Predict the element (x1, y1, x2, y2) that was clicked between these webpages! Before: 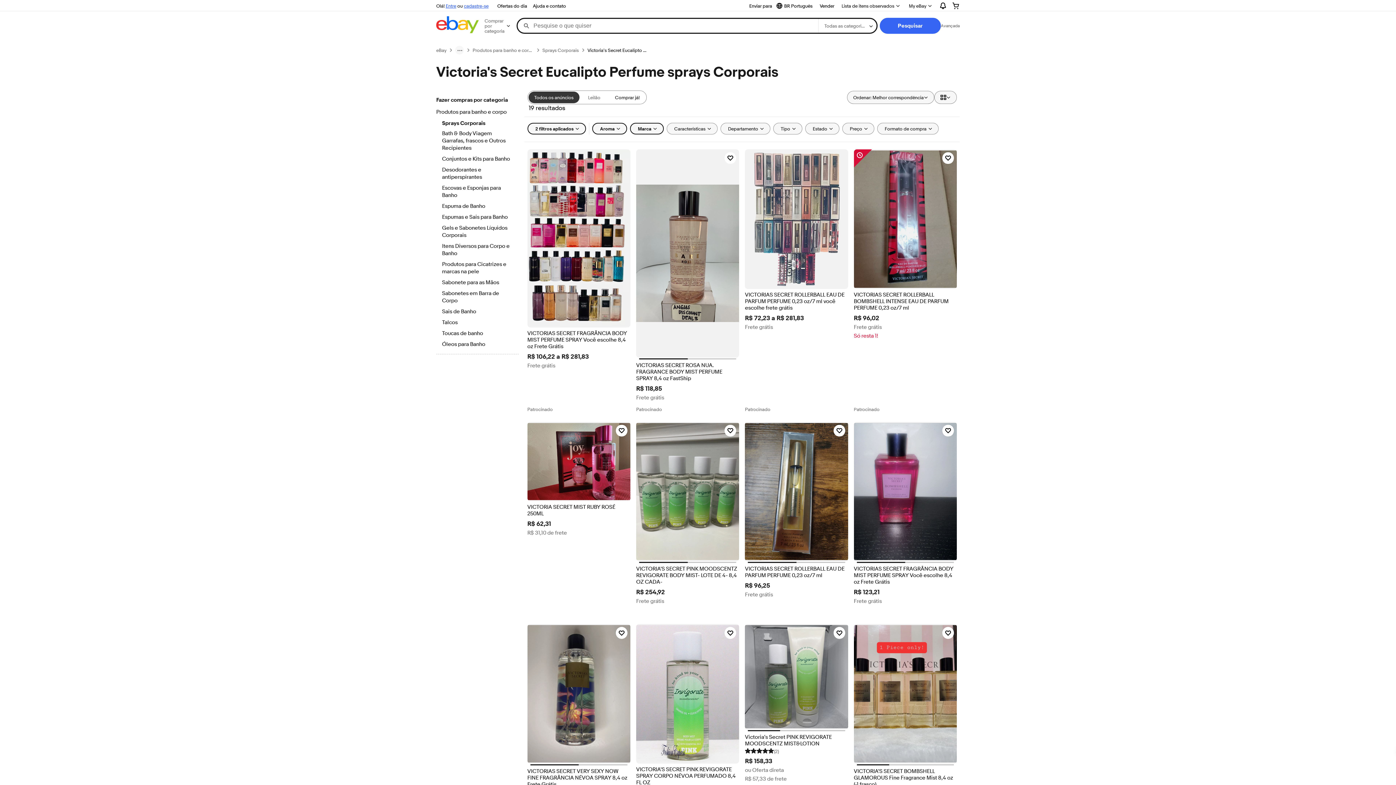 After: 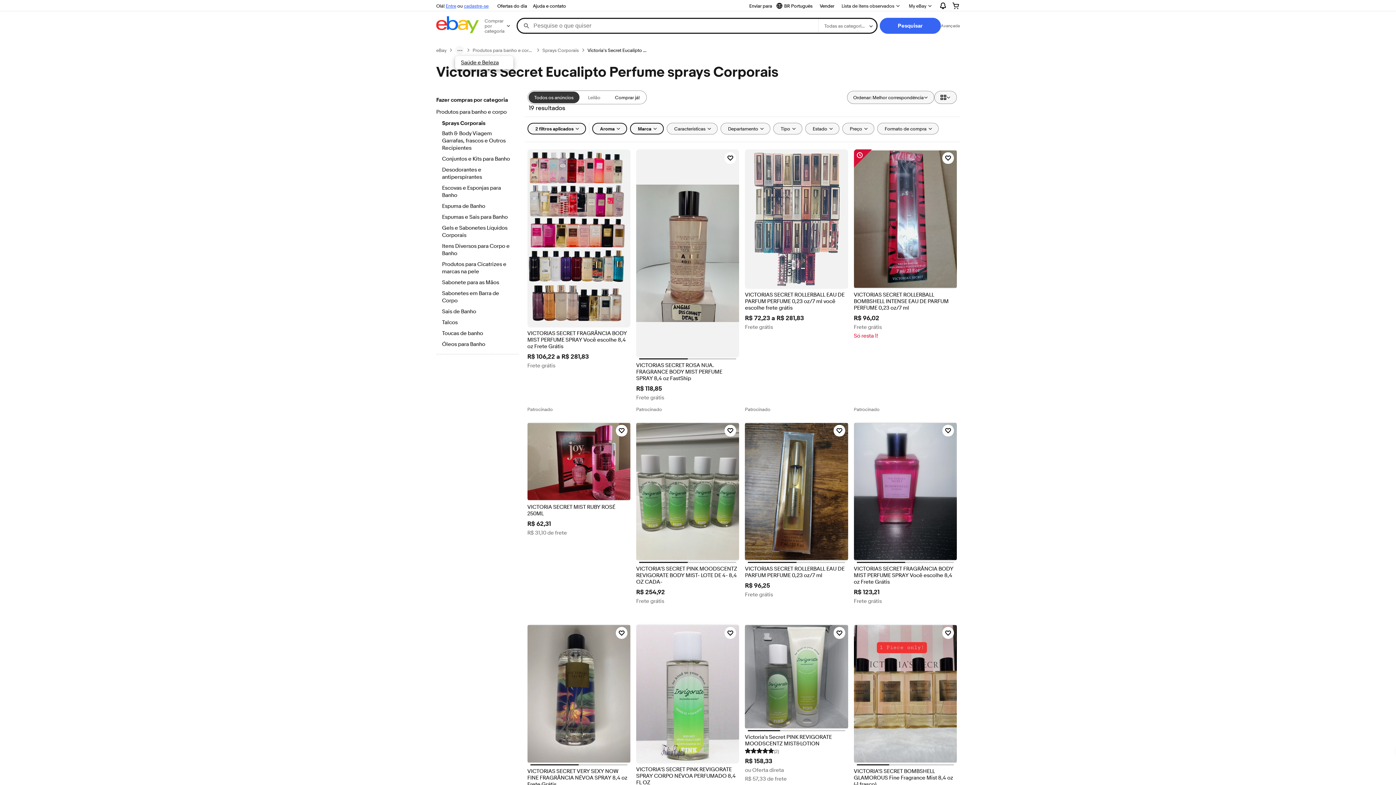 Action: bbox: (455, 45, 464, 54) label: navegação estrutural menu